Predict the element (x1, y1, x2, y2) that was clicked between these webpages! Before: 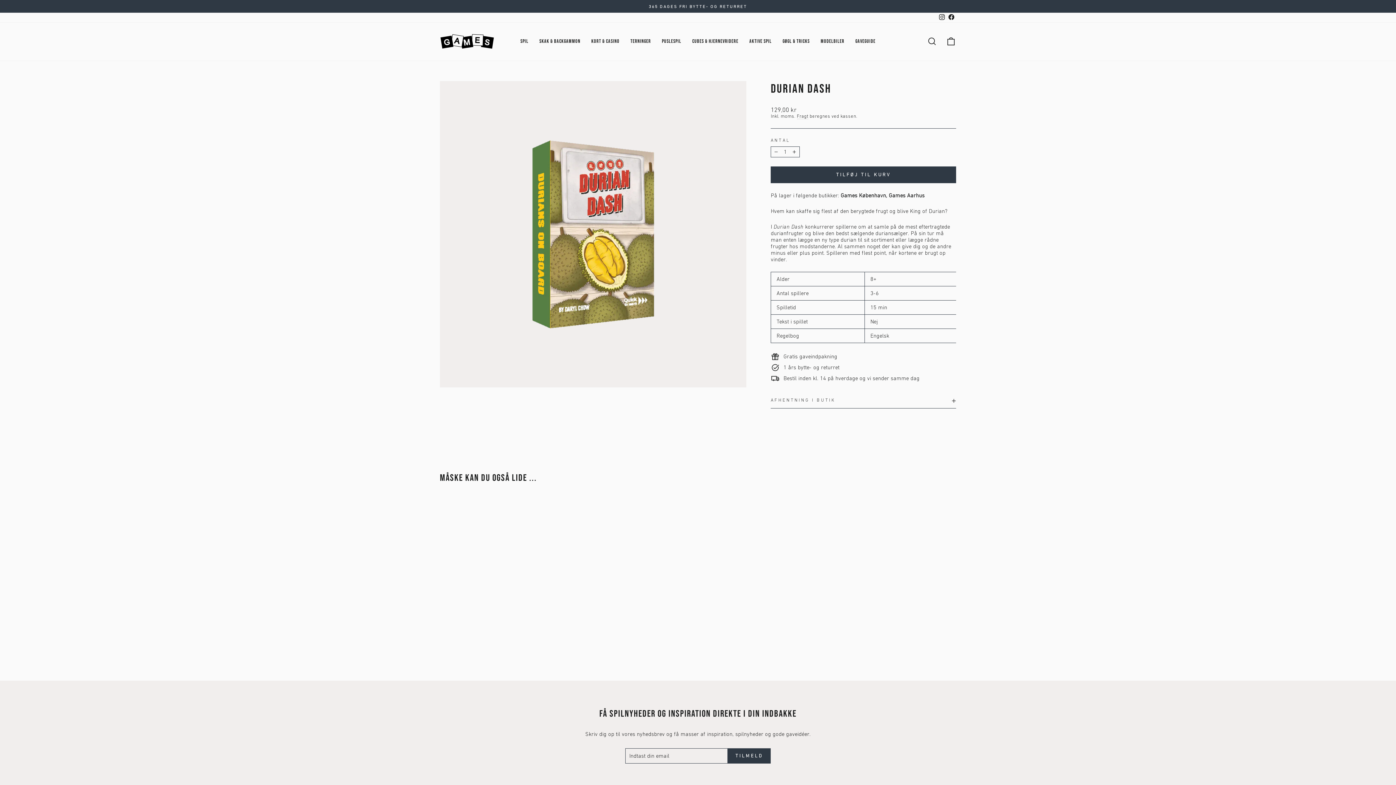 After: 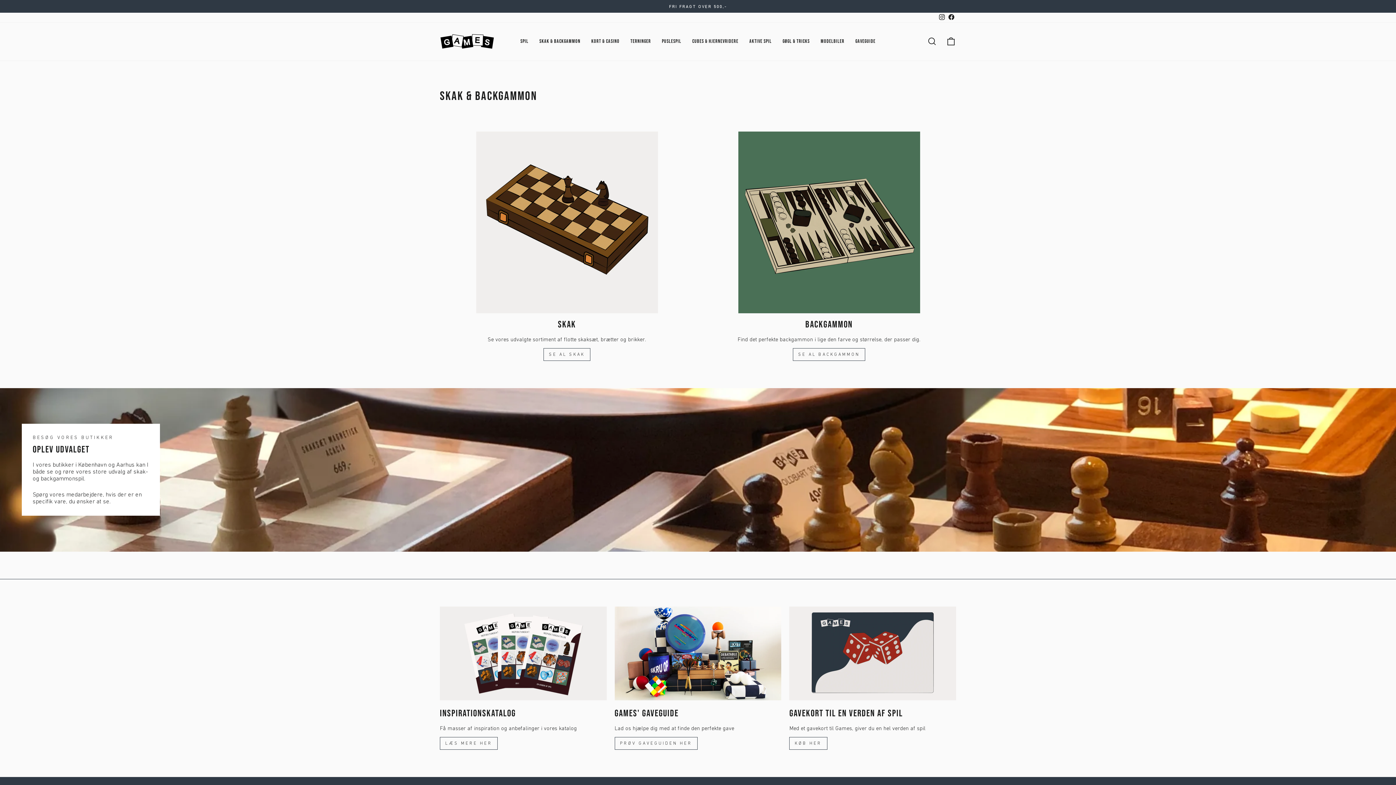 Action: label: SKAK & BACKGAMMON bbox: (534, 35, 586, 47)